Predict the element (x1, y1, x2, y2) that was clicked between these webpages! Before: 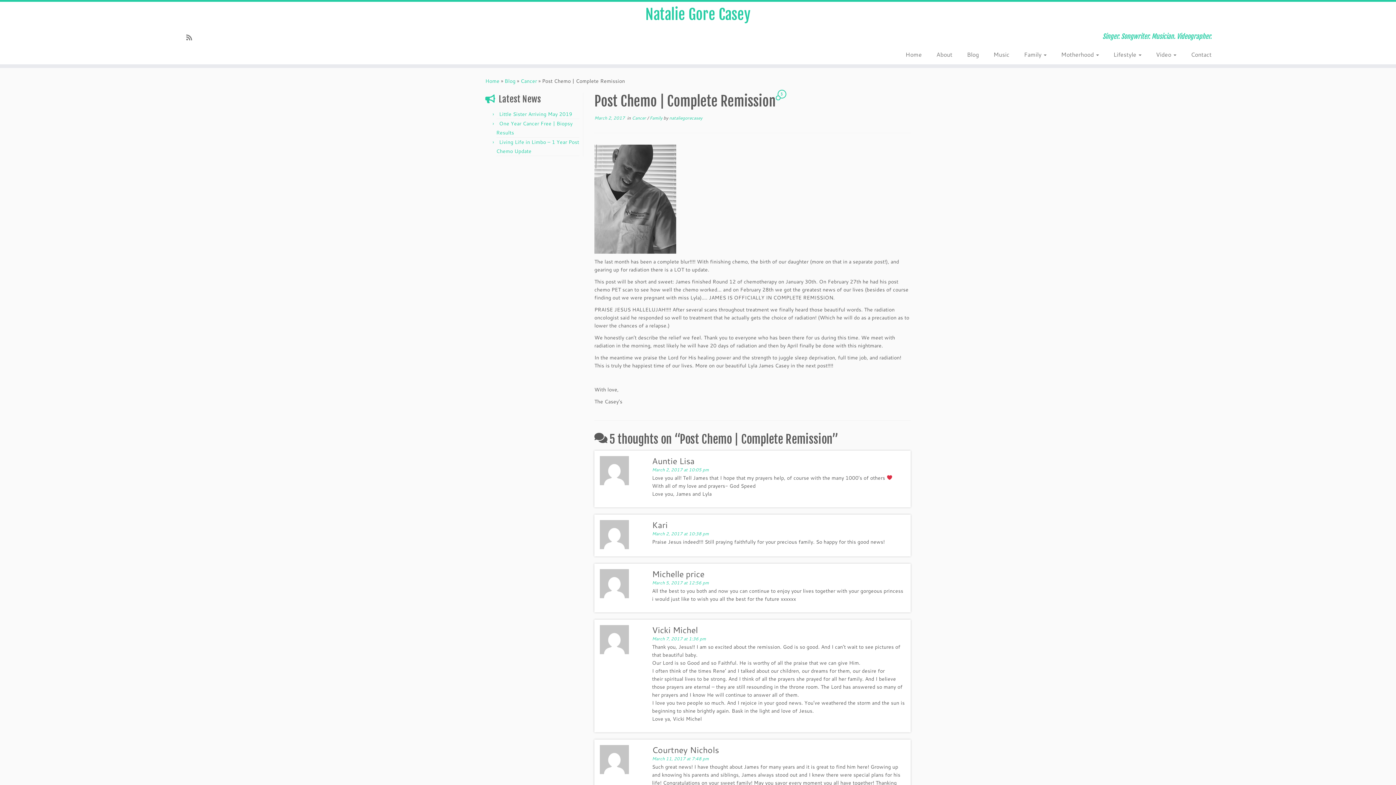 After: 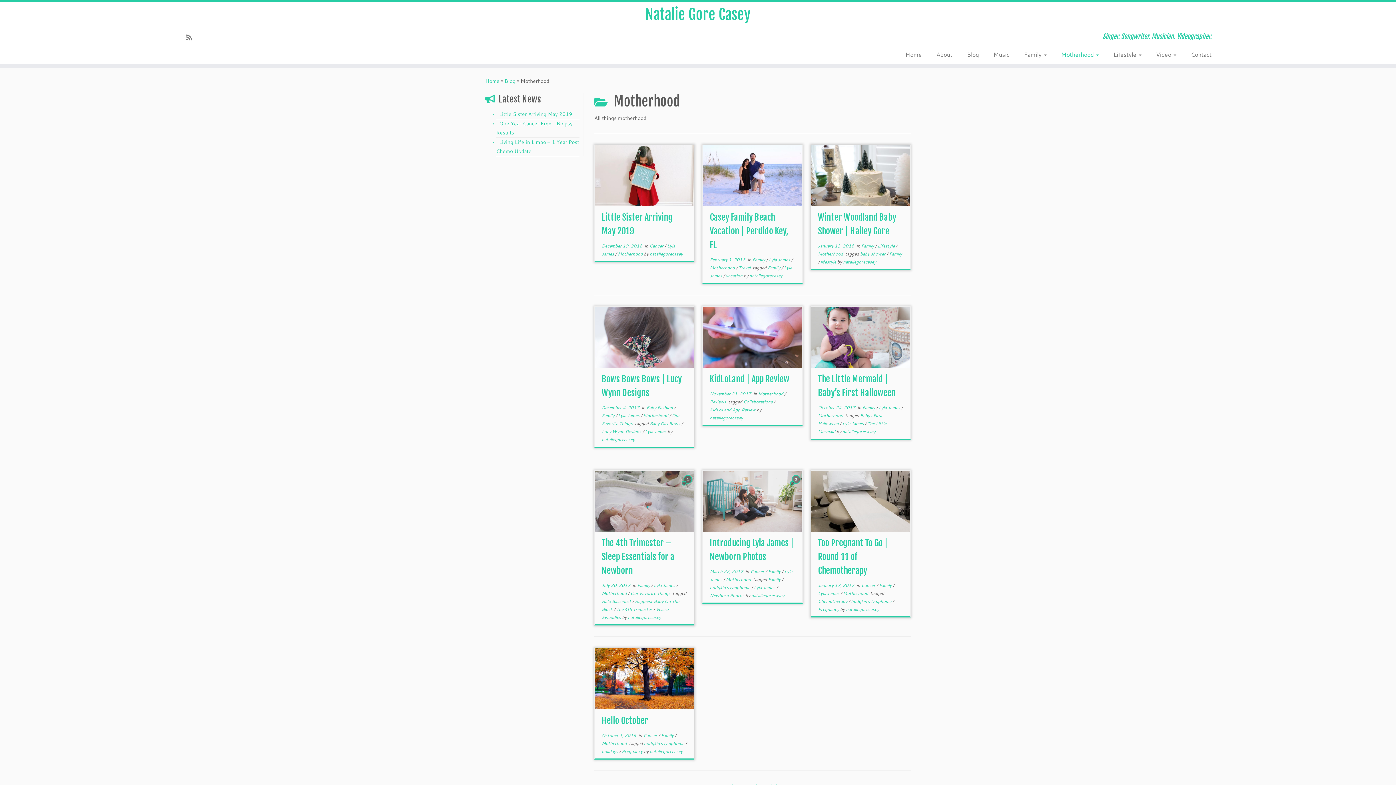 Action: bbox: (1054, 48, 1106, 60) label: Motherhood 